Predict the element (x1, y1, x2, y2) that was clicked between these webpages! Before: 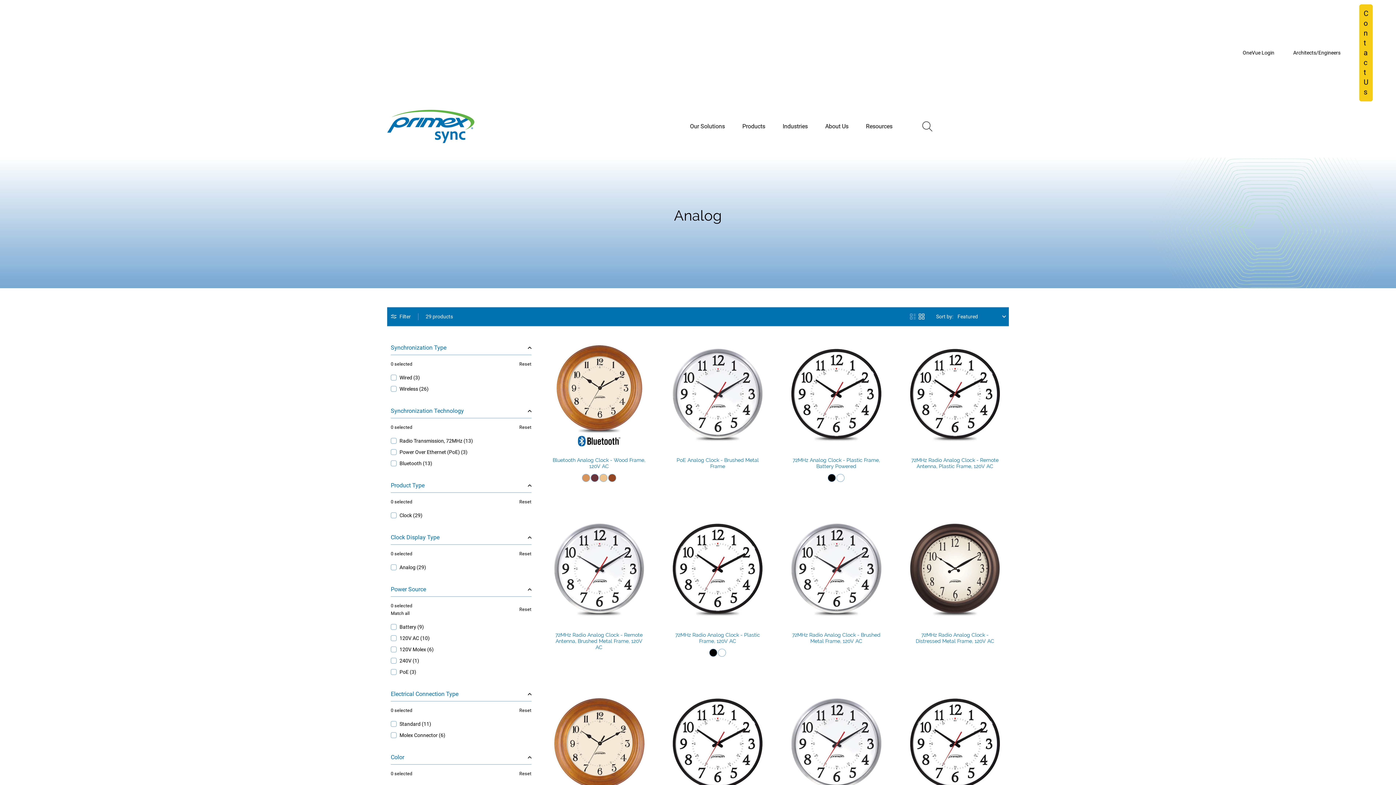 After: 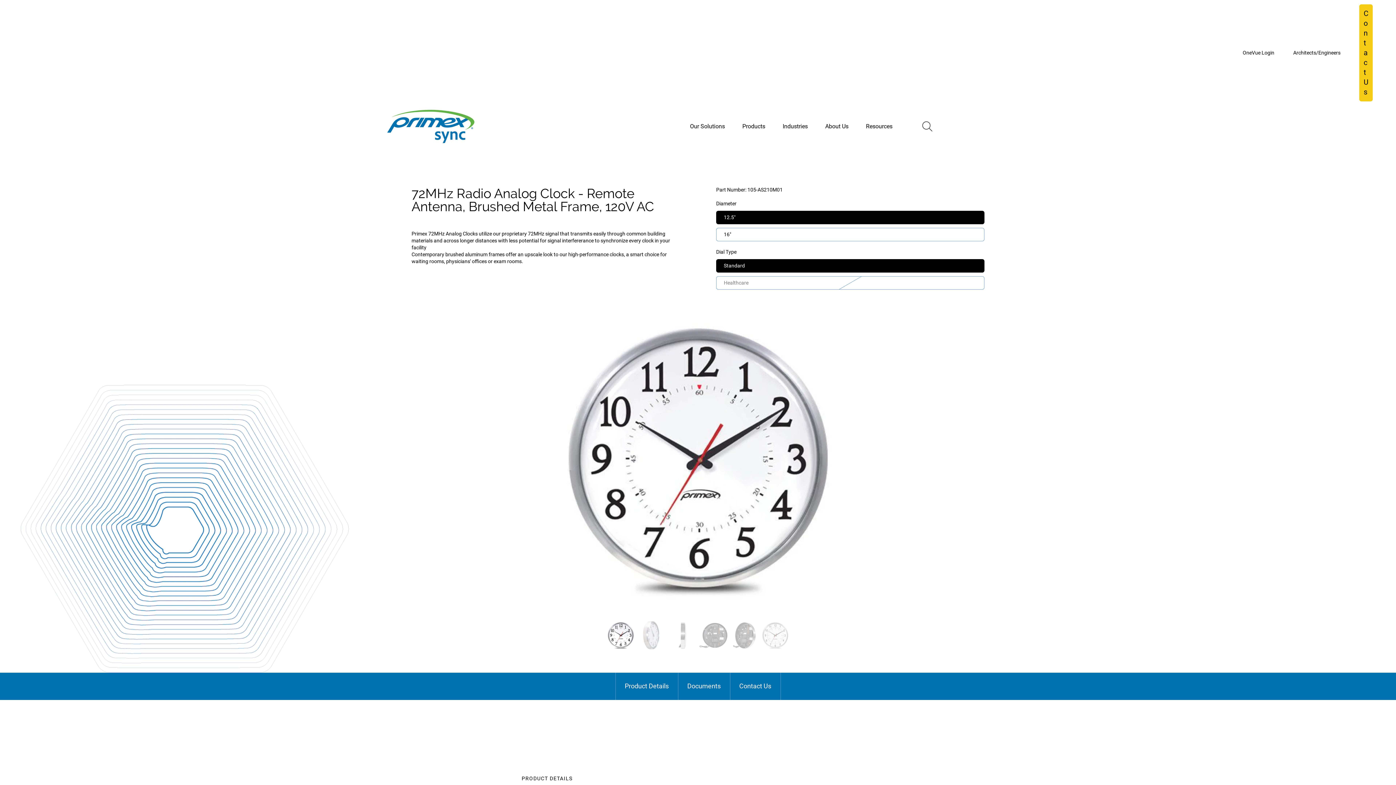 Action: bbox: (545, 516, 653, 623) label:  